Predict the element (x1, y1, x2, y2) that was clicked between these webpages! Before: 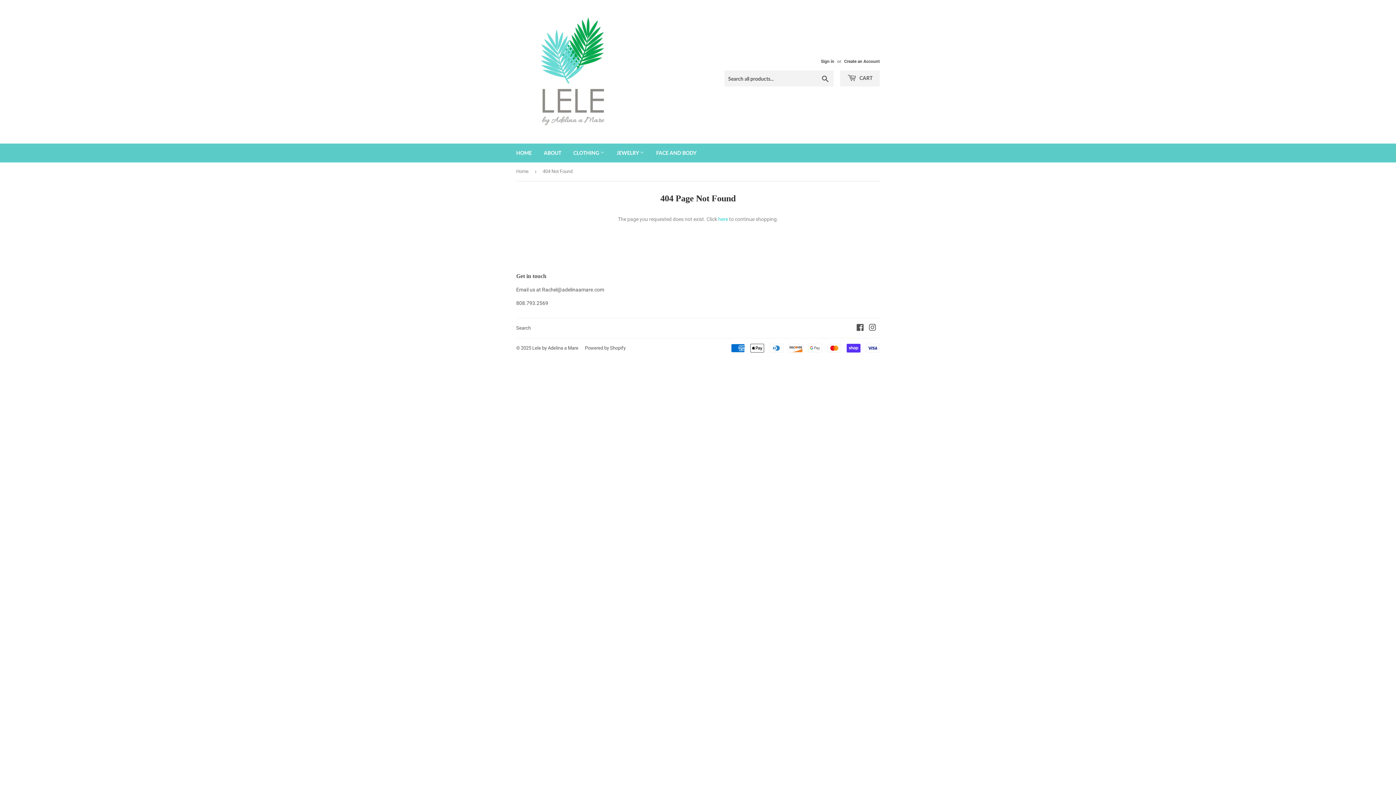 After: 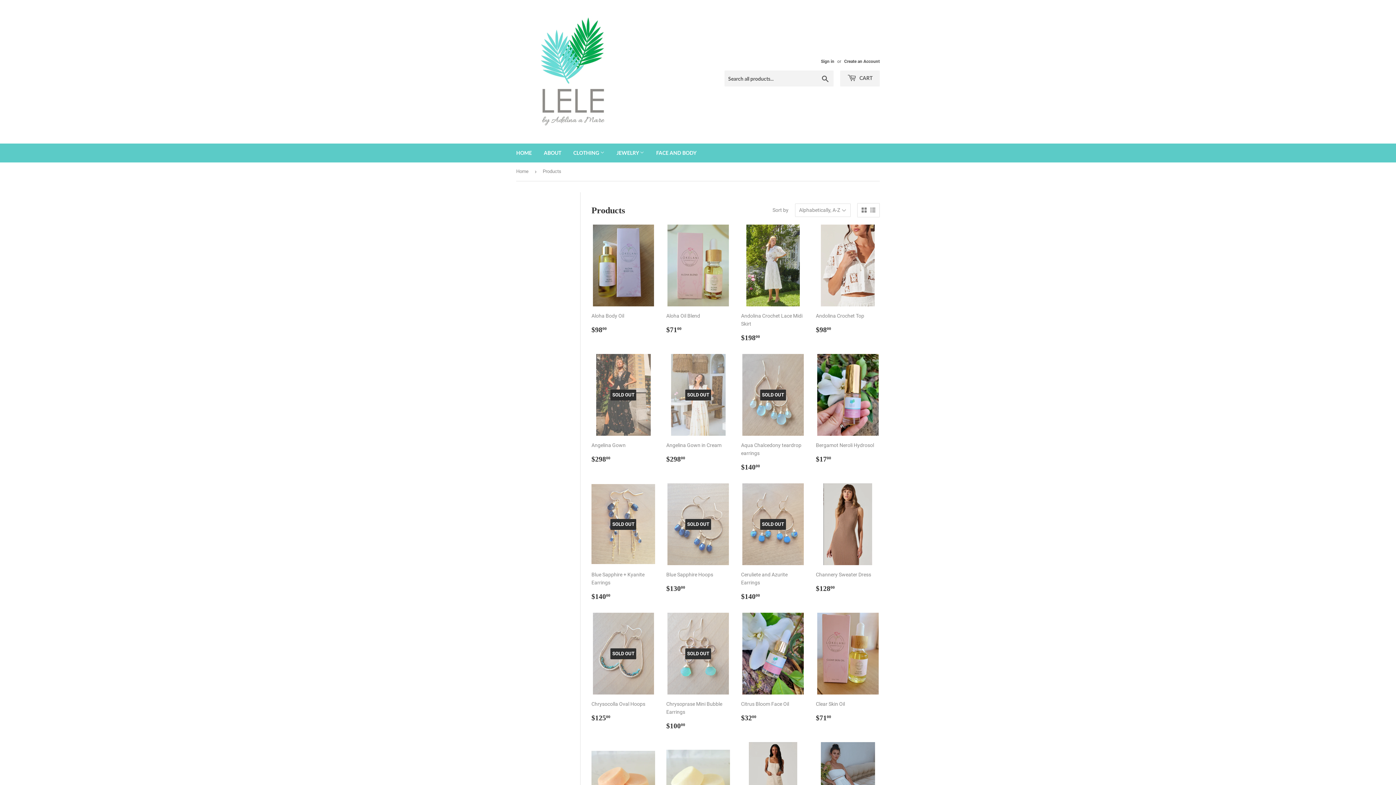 Action: bbox: (718, 216, 728, 222) label: here